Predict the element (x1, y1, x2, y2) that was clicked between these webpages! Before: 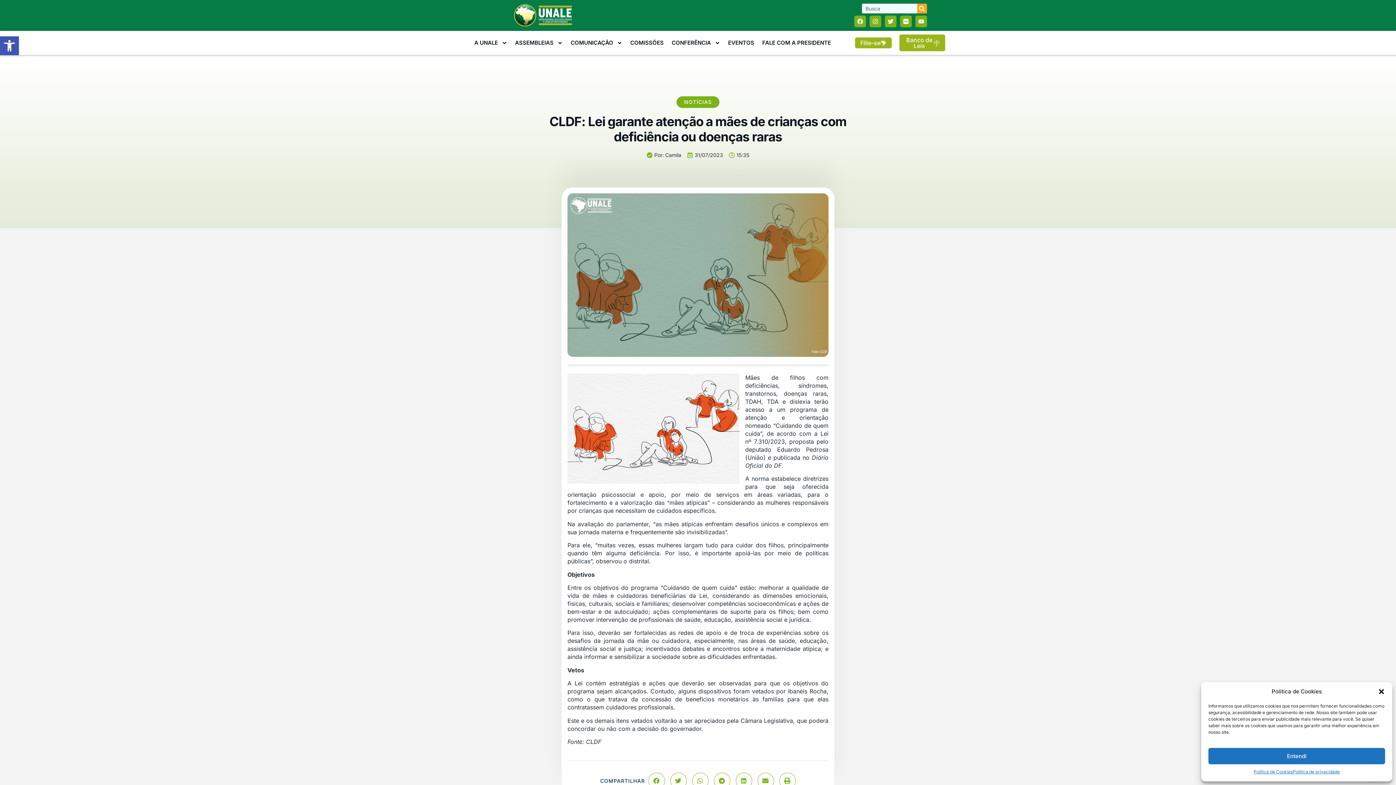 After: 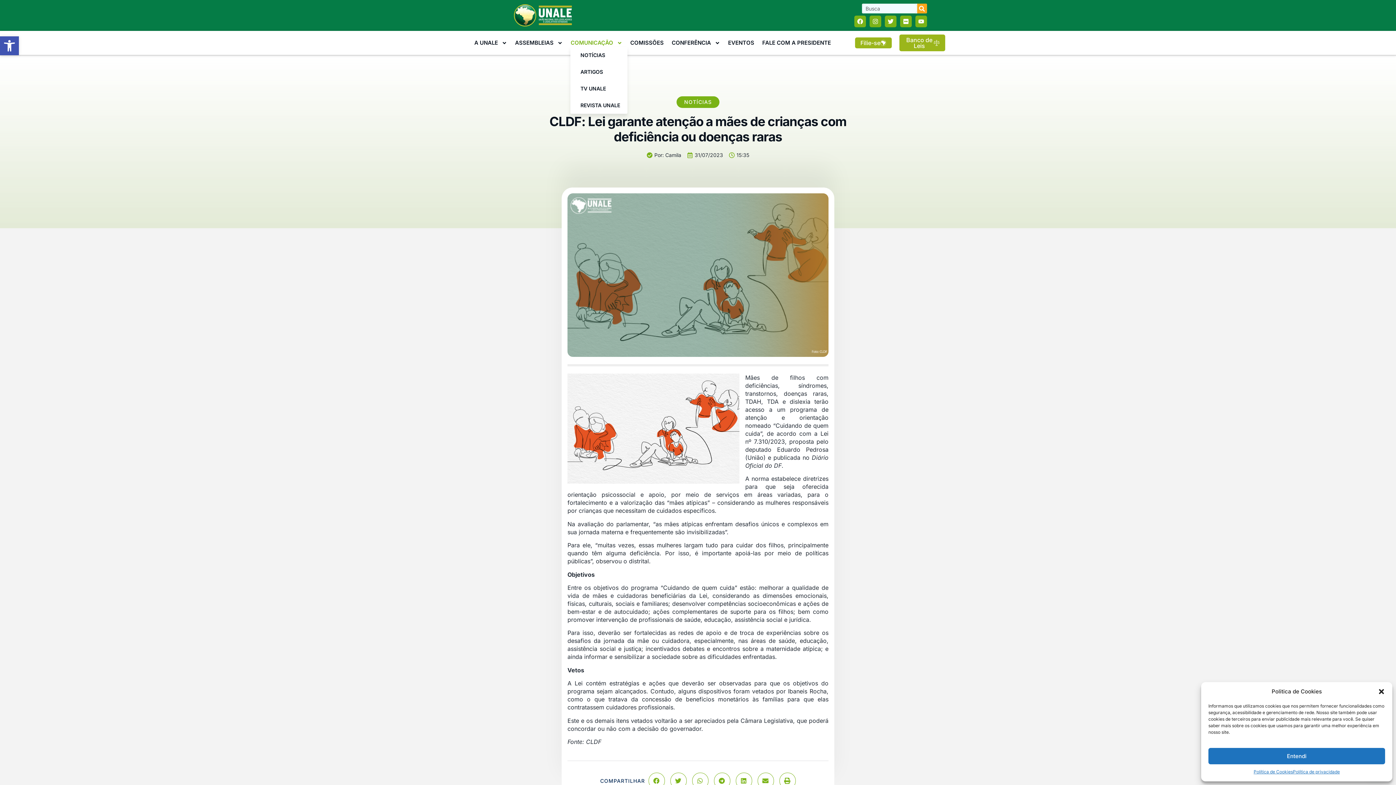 Action: bbox: (570, 38, 622, 46) label: COMUNICAÇÃO